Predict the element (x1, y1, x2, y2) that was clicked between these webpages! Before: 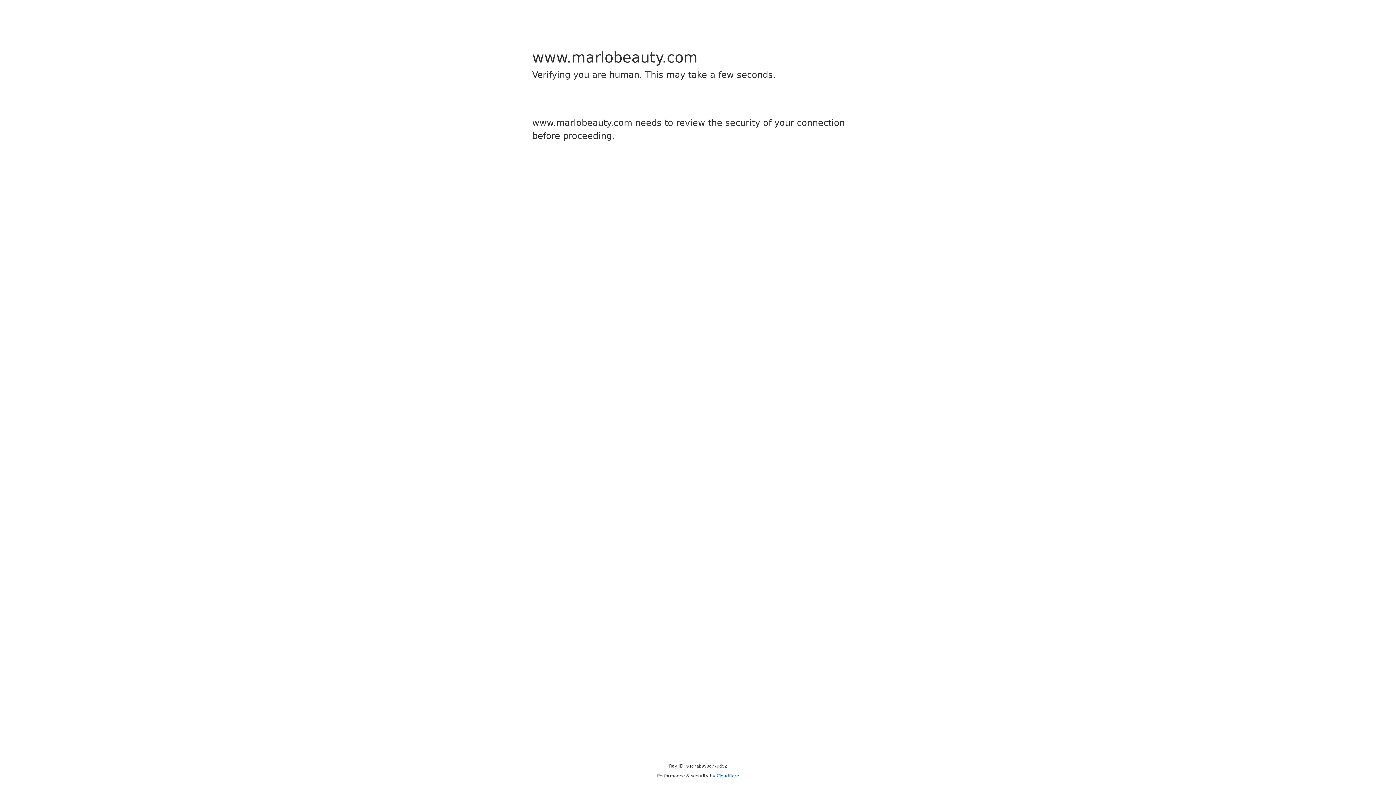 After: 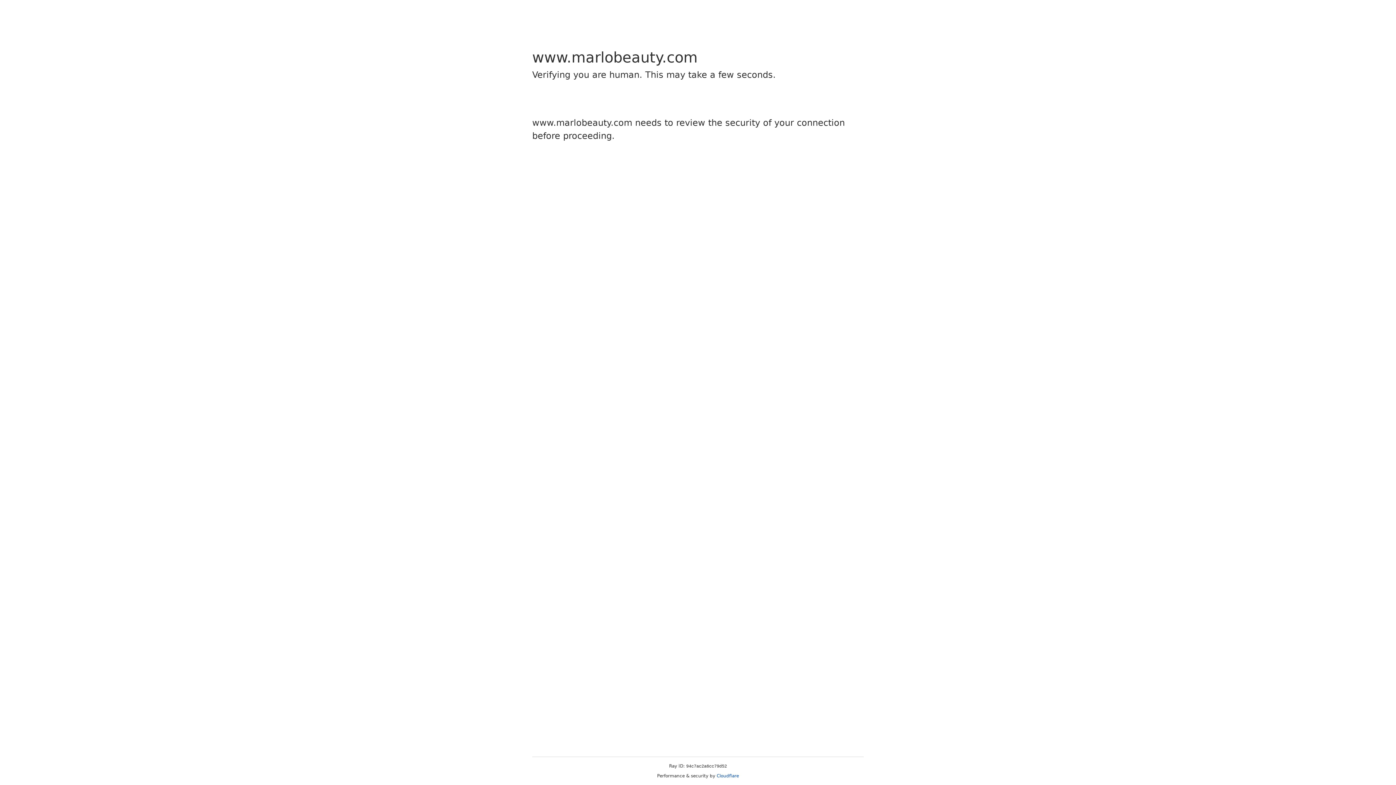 Action: label: Cloudflare bbox: (716, 773, 739, 778)